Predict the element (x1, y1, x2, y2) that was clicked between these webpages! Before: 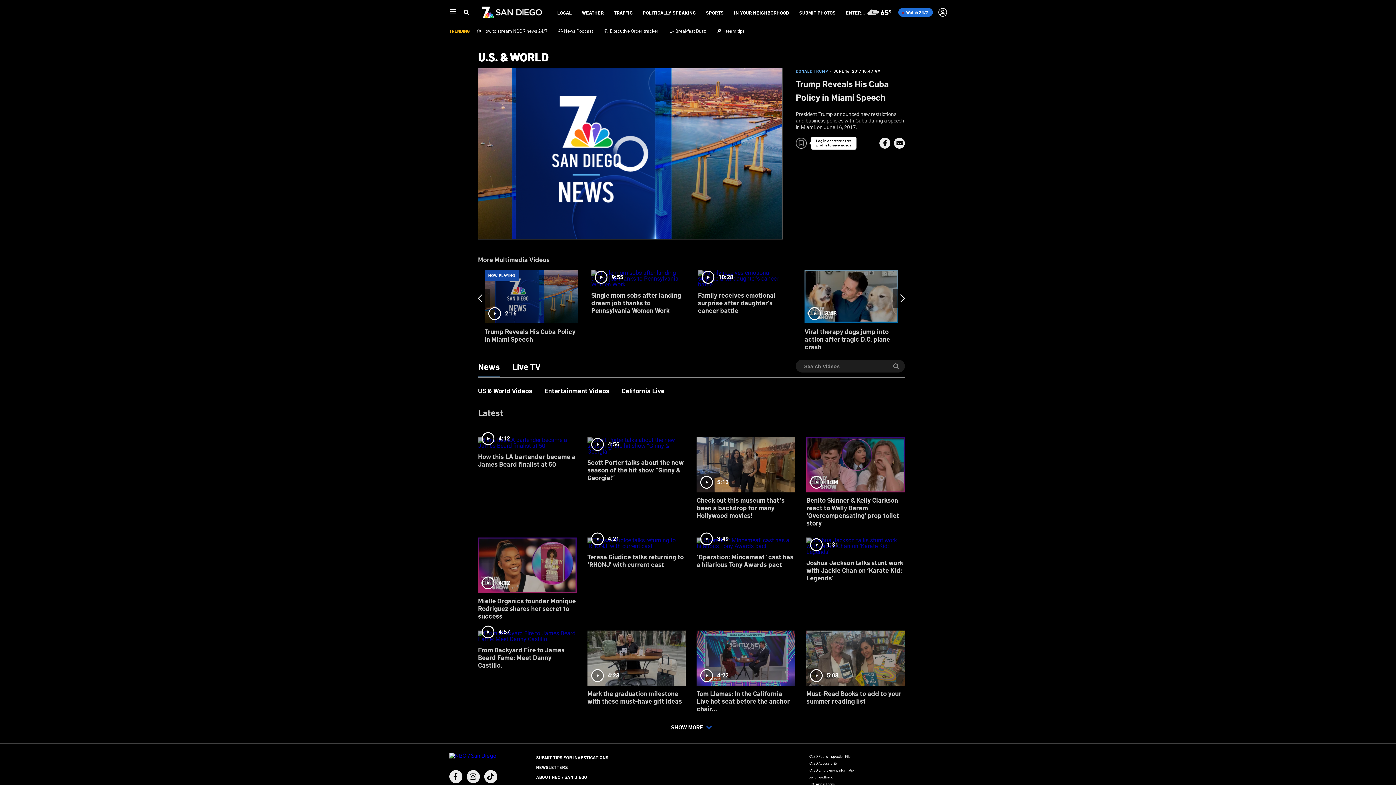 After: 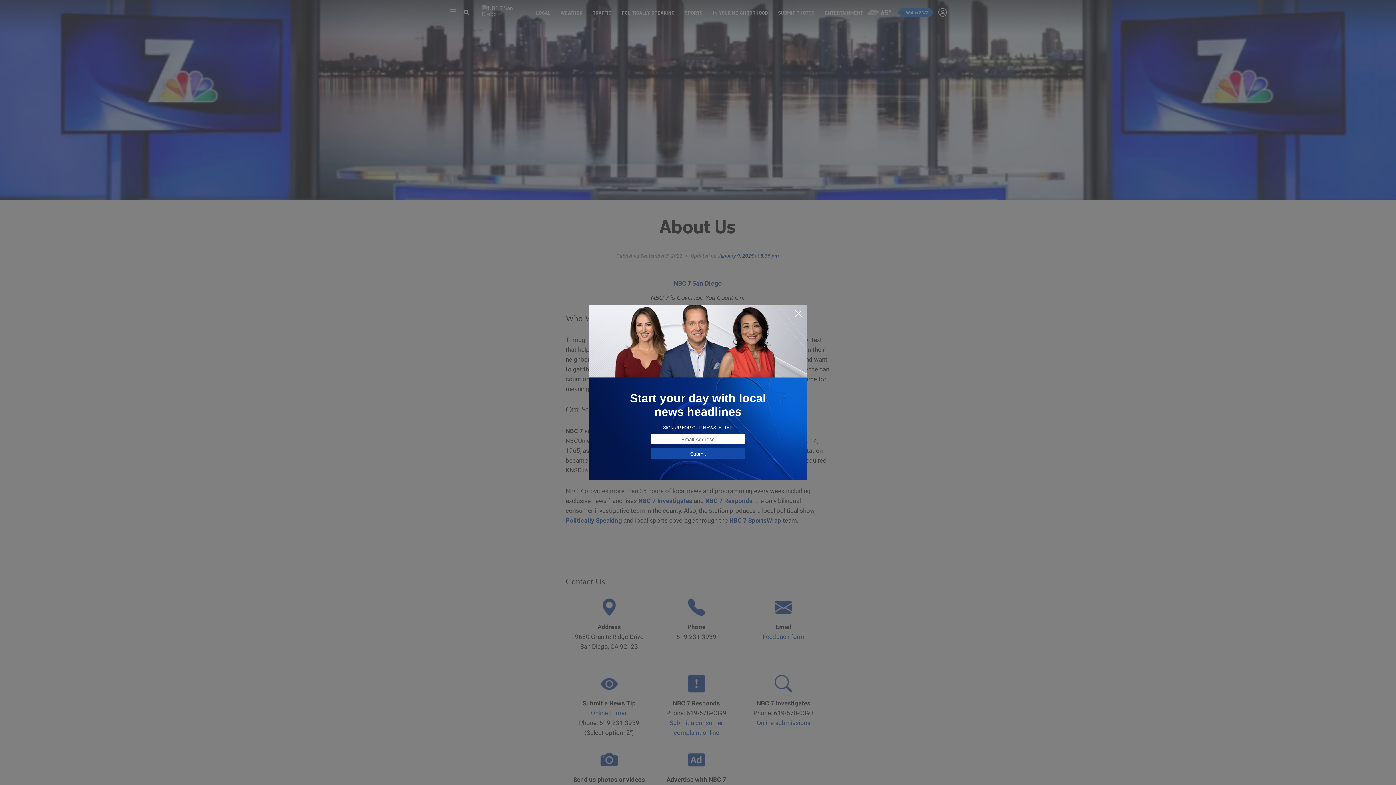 Action: bbox: (536, 766, 587, 772) label: ABOUT NBC 7 SAN DIEGO